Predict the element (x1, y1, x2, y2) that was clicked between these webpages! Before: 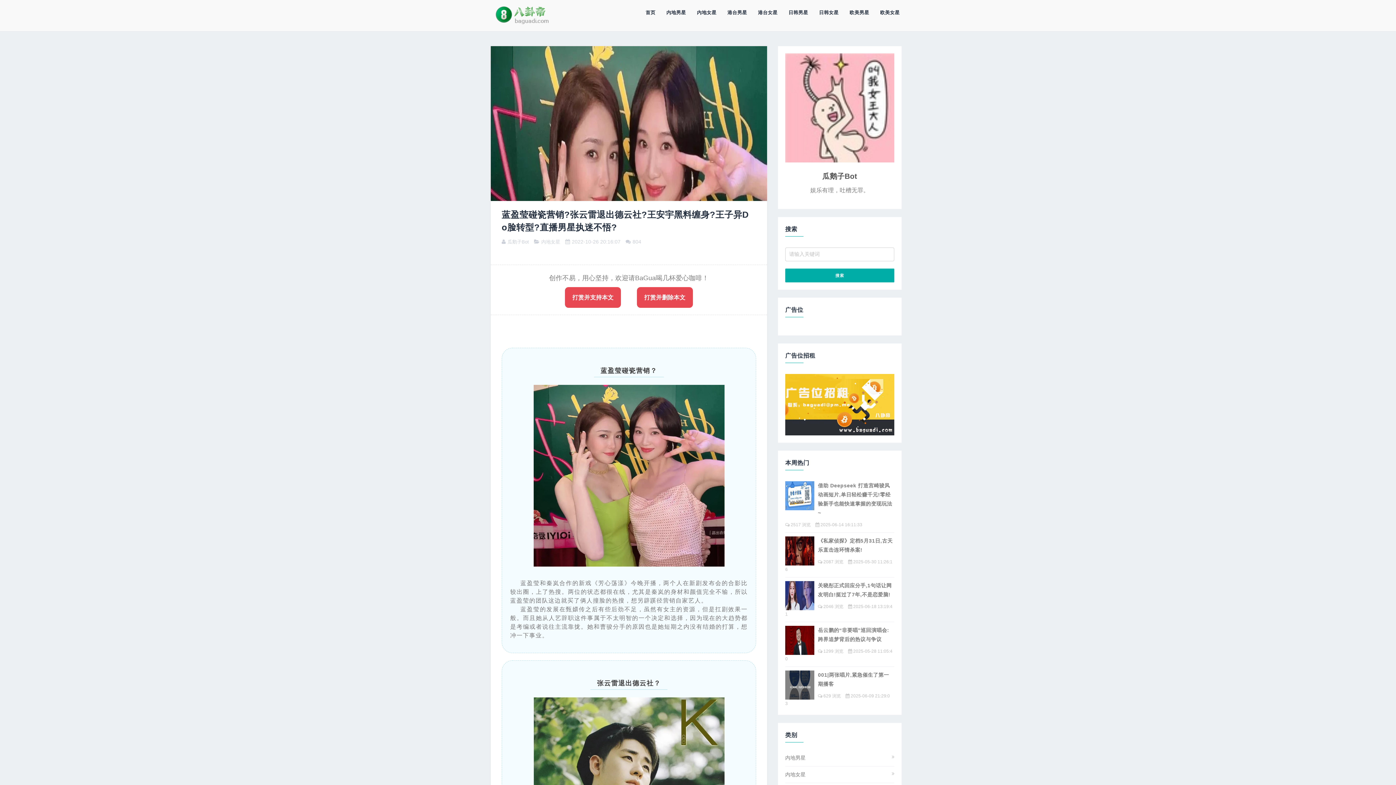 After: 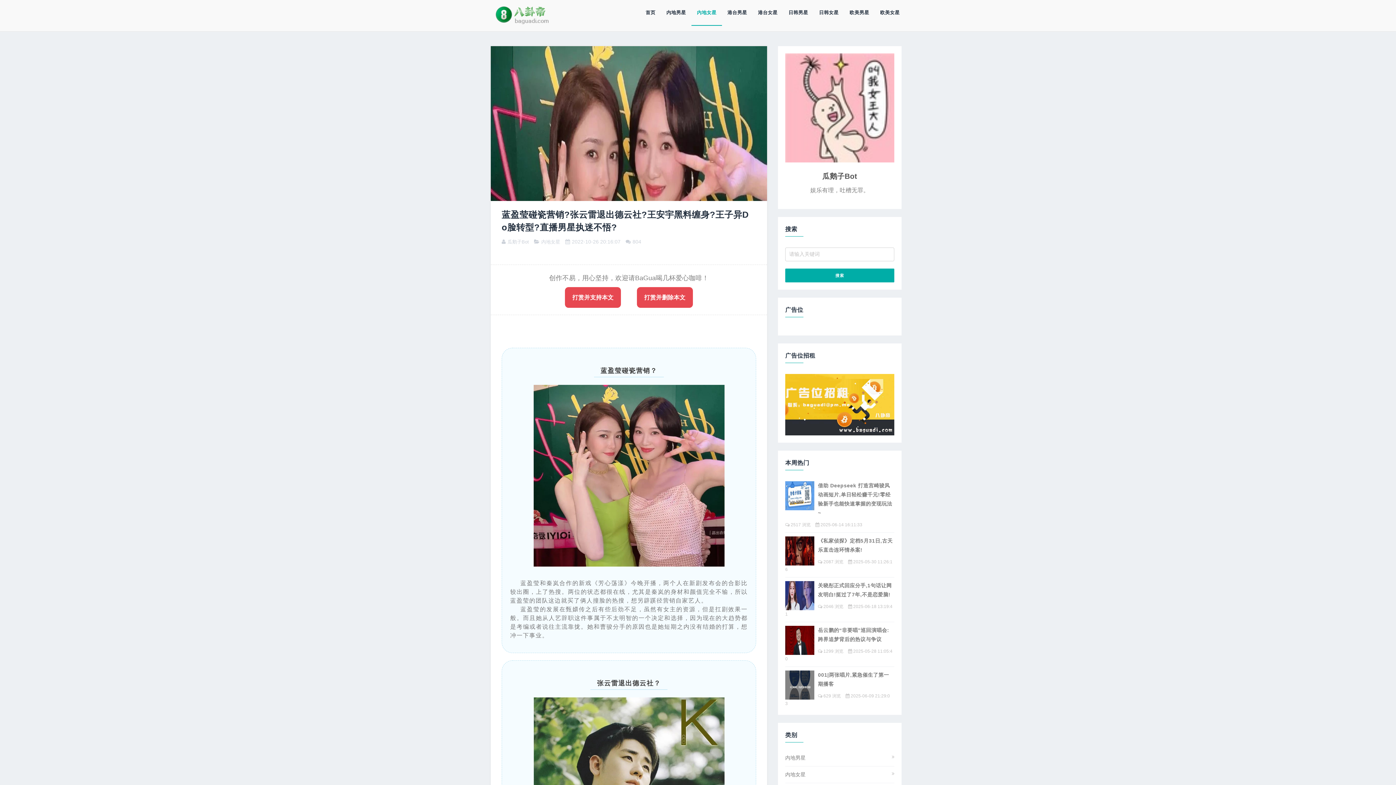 Action: label: 内地女星 bbox: (691, 0, 722, 25)